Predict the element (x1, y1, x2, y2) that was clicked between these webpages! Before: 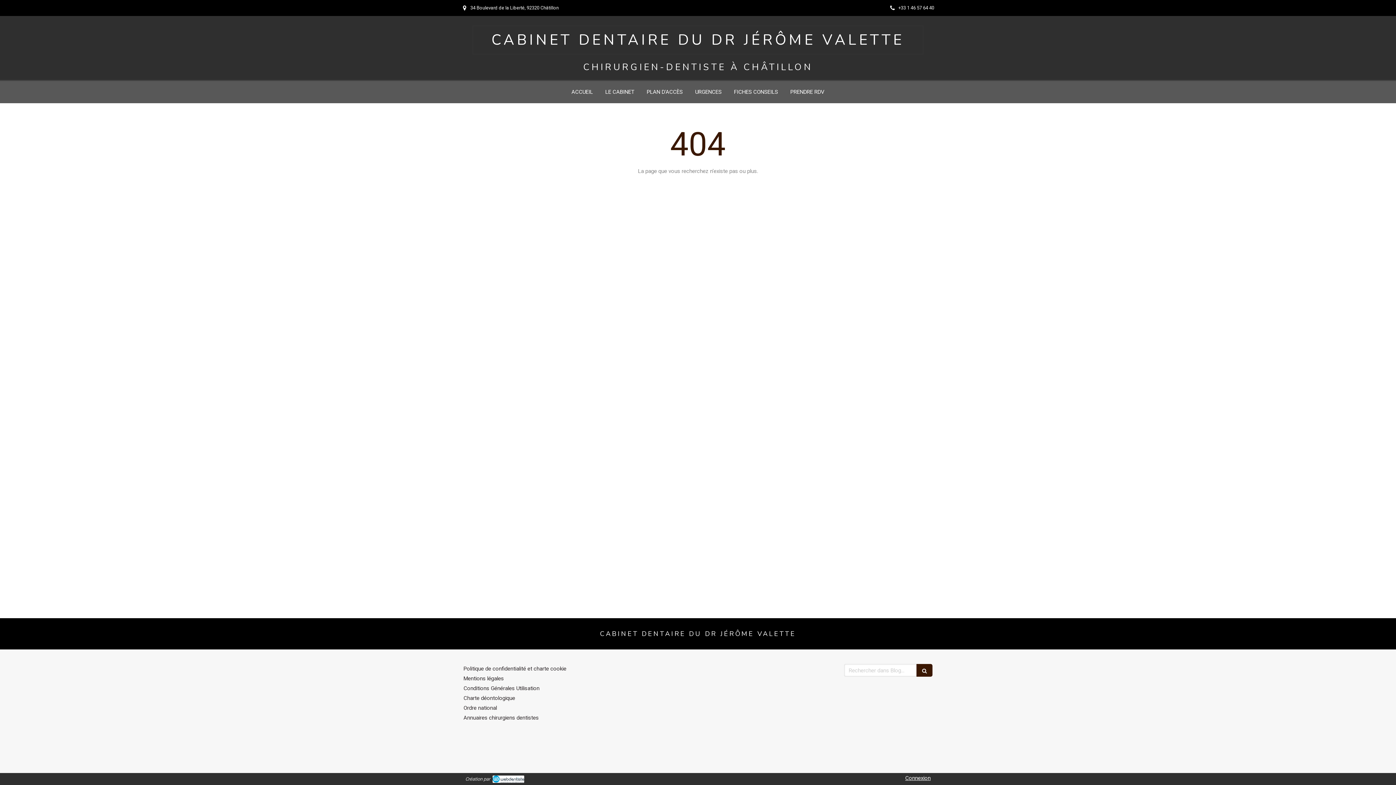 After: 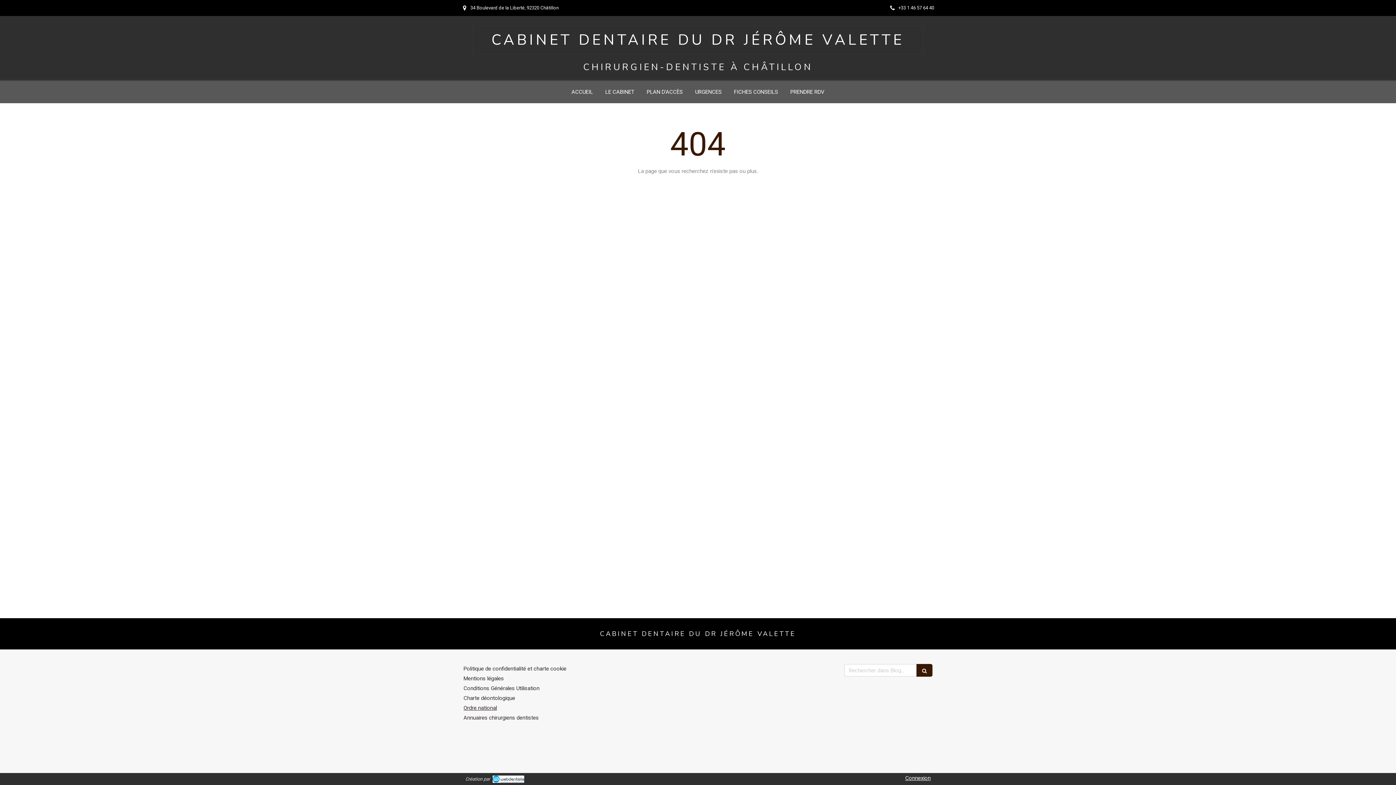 Action: bbox: (463, 705, 497, 711) label: Ordre national